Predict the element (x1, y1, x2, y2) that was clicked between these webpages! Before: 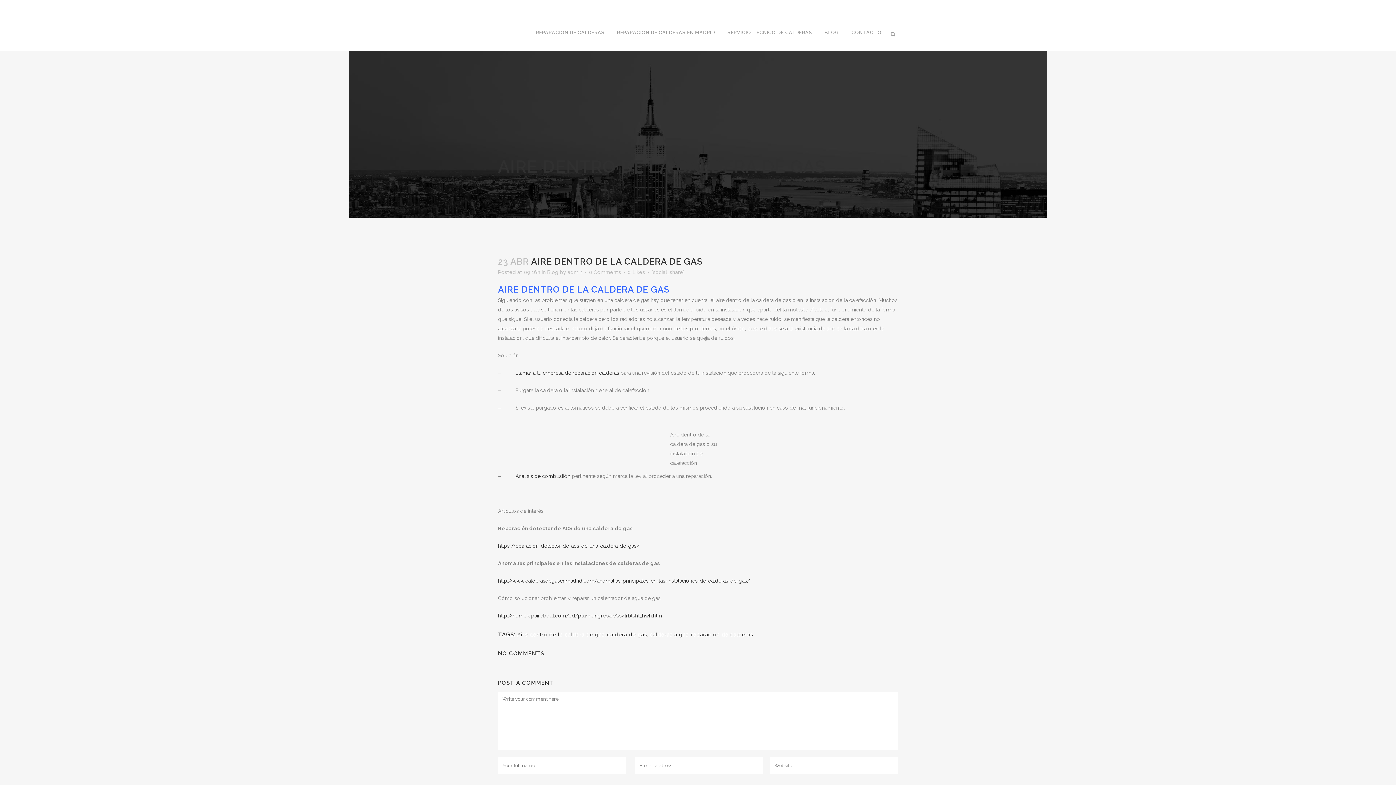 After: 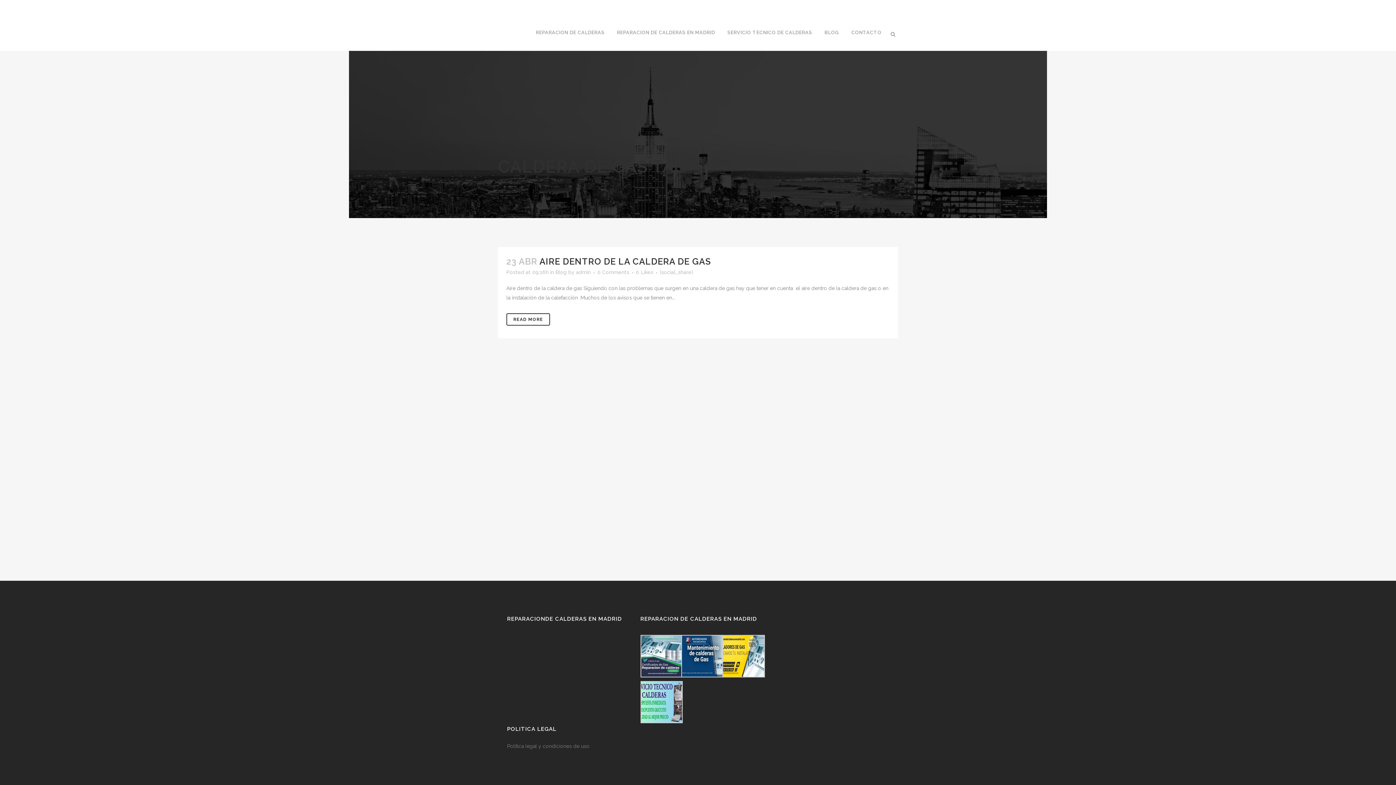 Action: label: caldera de gas bbox: (607, 632, 647, 637)